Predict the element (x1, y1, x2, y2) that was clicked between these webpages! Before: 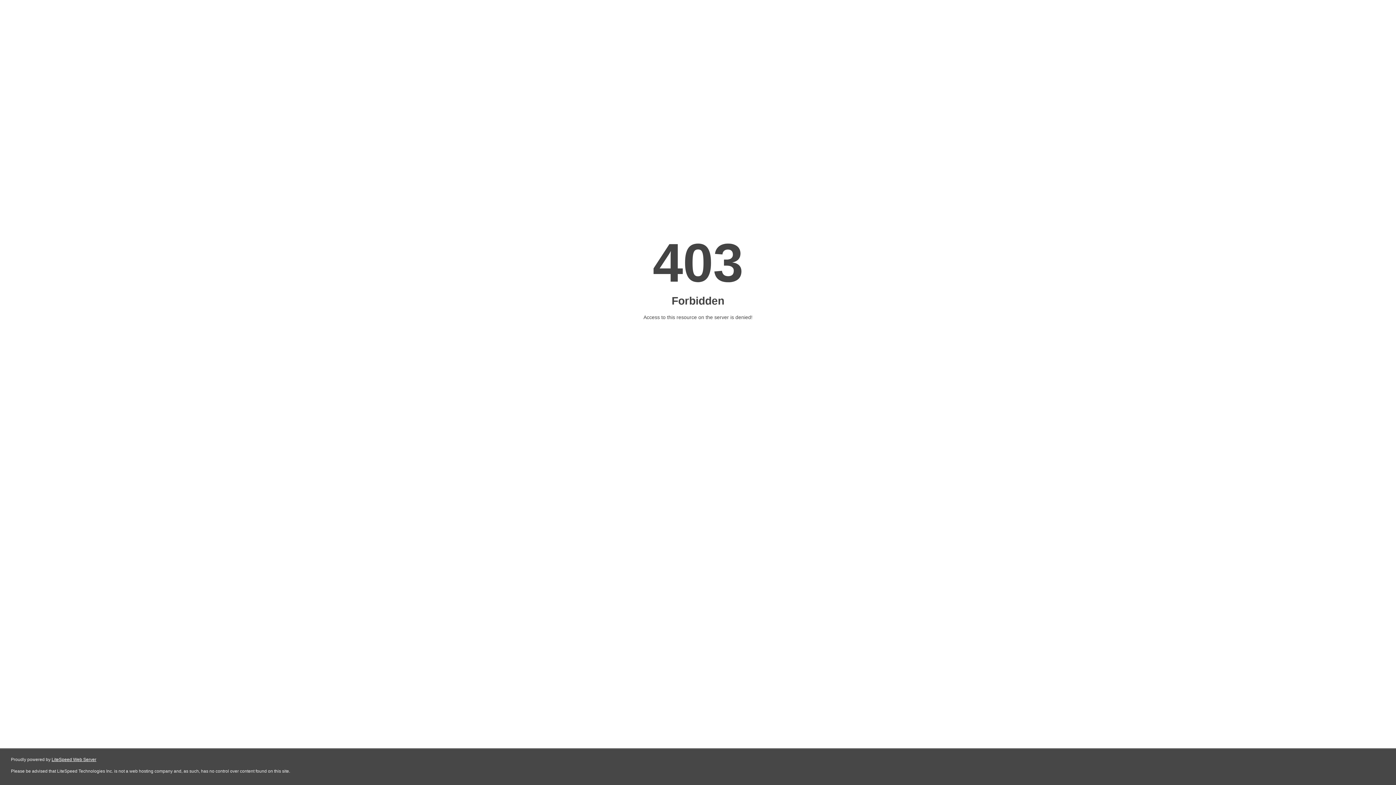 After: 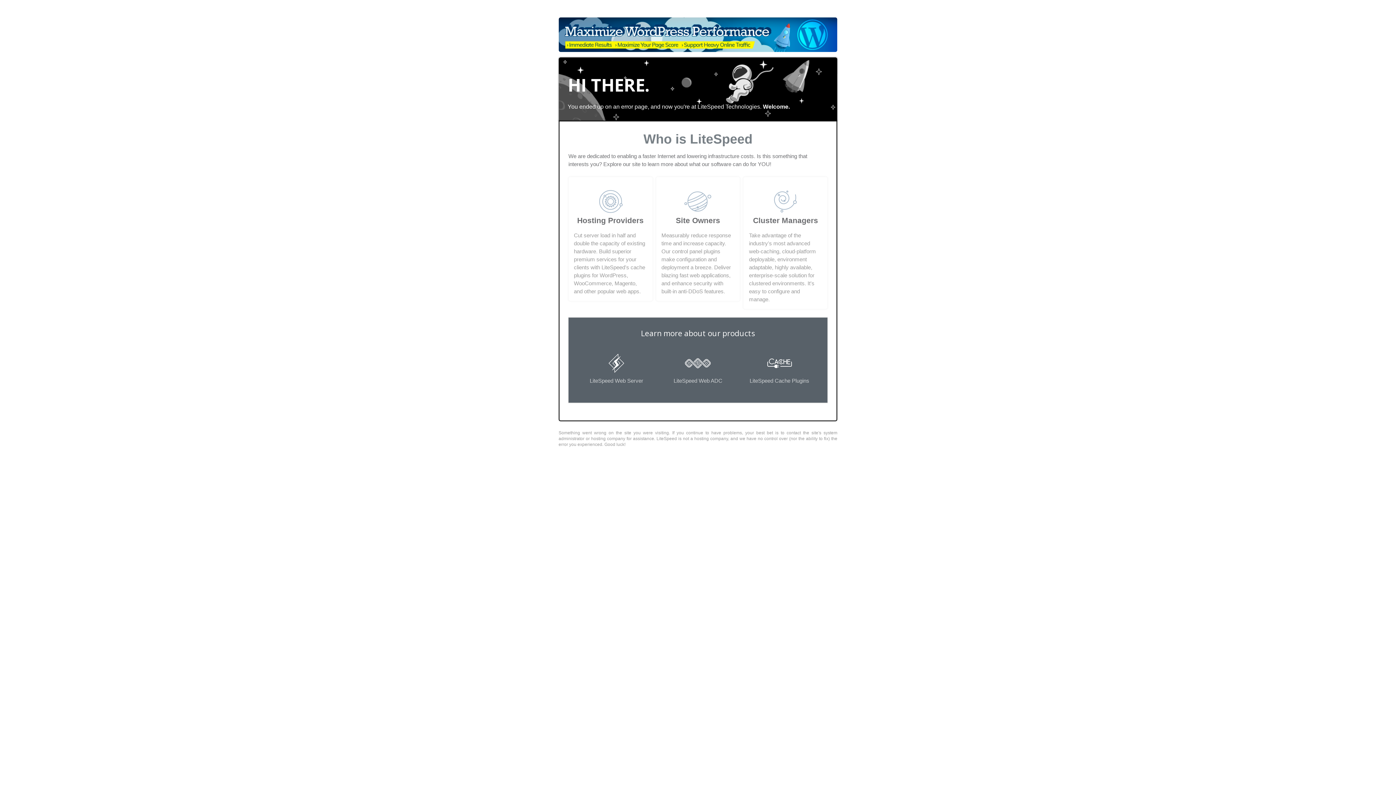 Action: bbox: (51, 757, 96, 762) label: LiteSpeed Web Server